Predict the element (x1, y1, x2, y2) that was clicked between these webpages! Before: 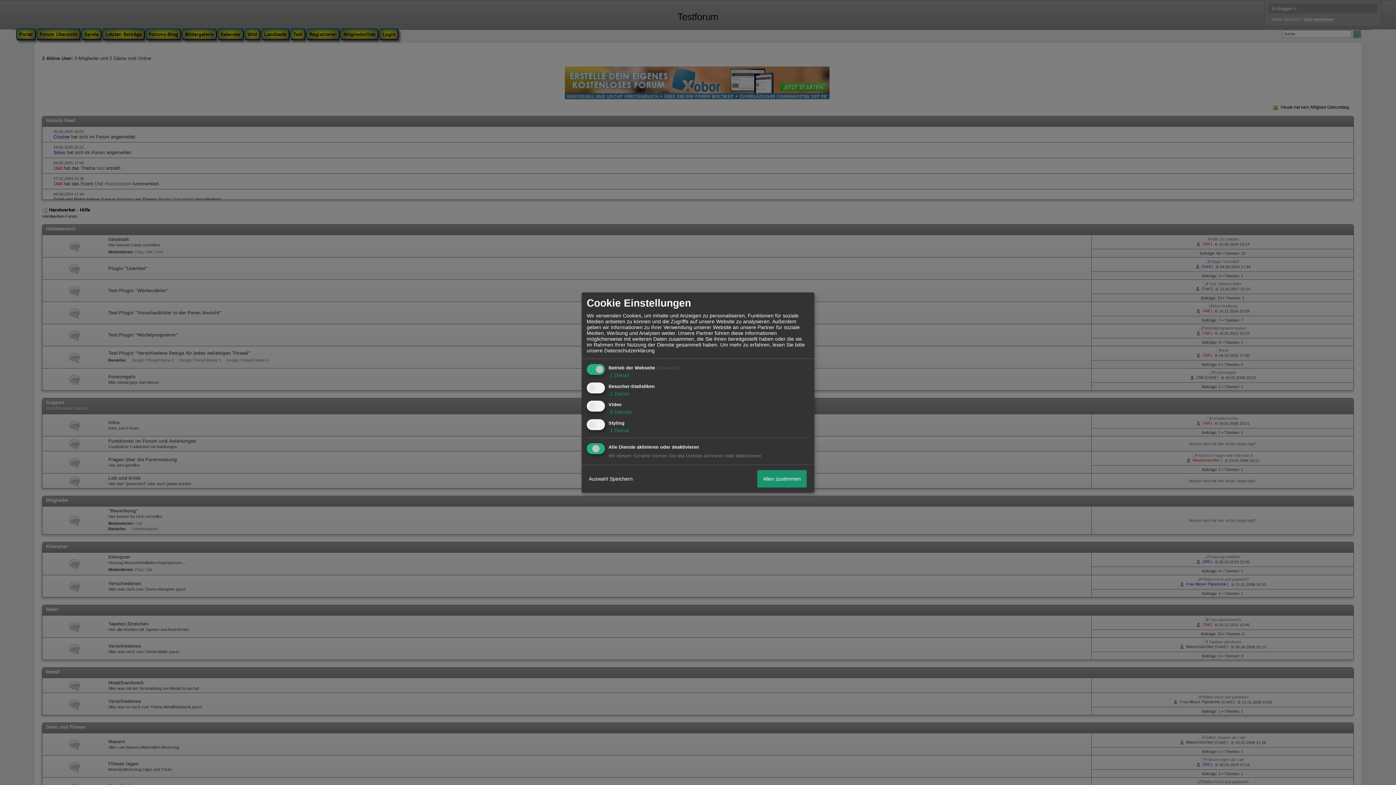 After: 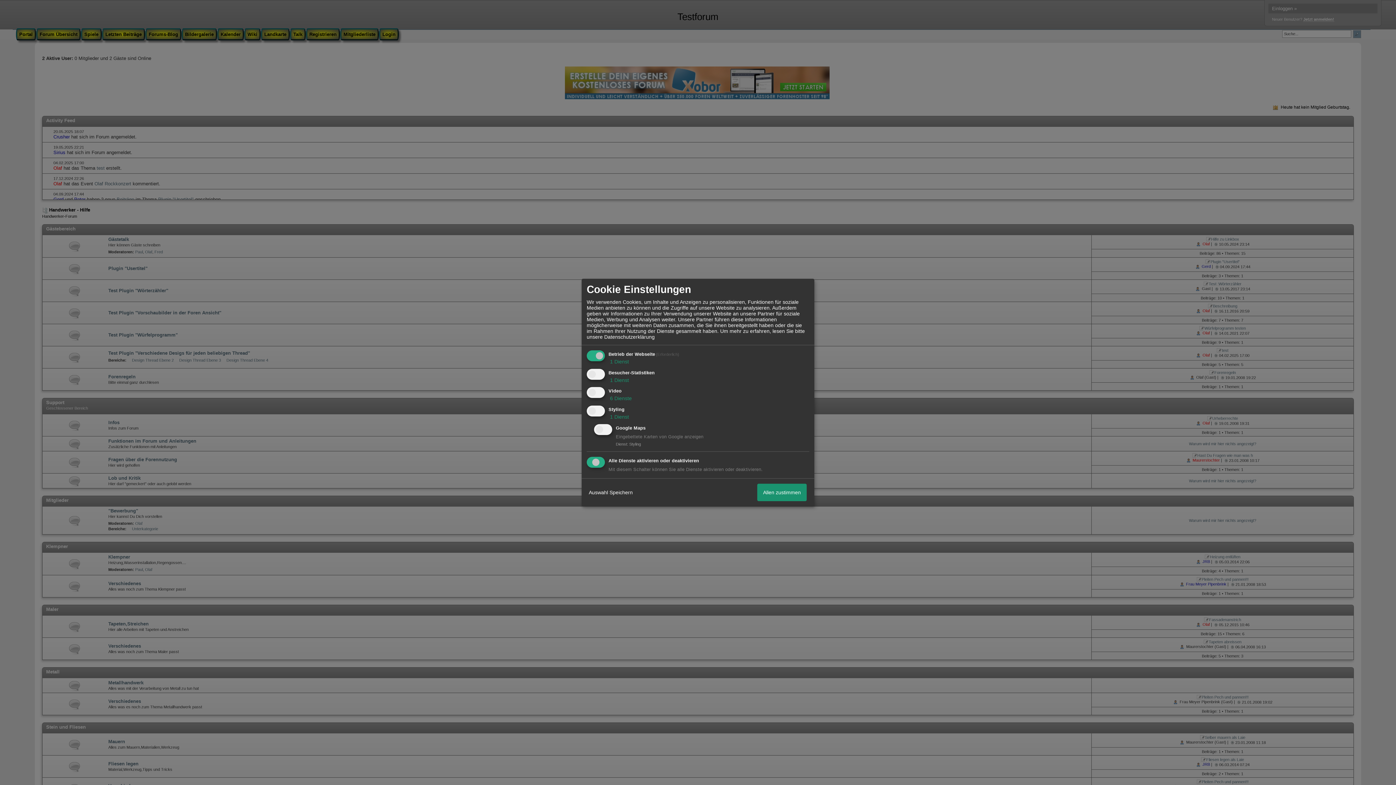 Action: label:  1 Dienst bbox: (608, 427, 629, 433)